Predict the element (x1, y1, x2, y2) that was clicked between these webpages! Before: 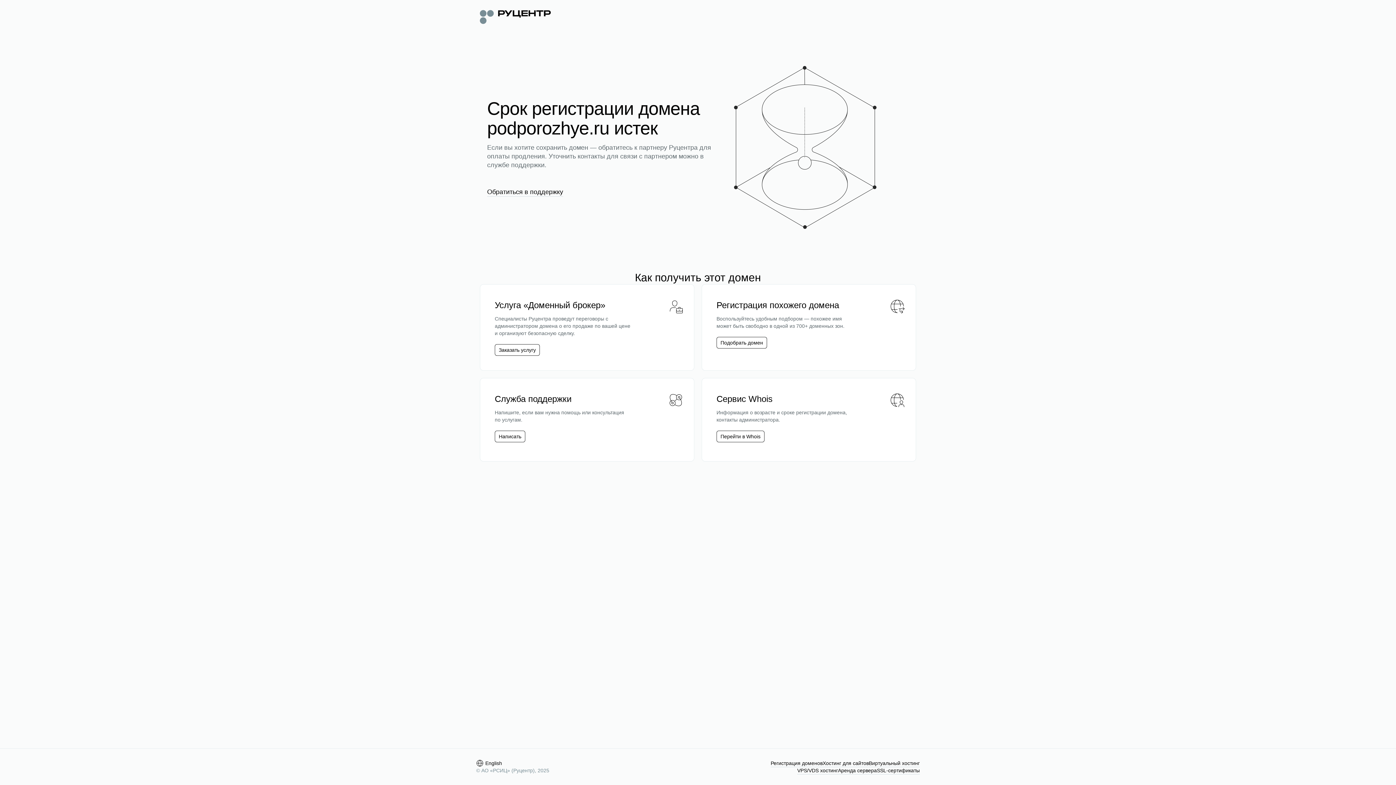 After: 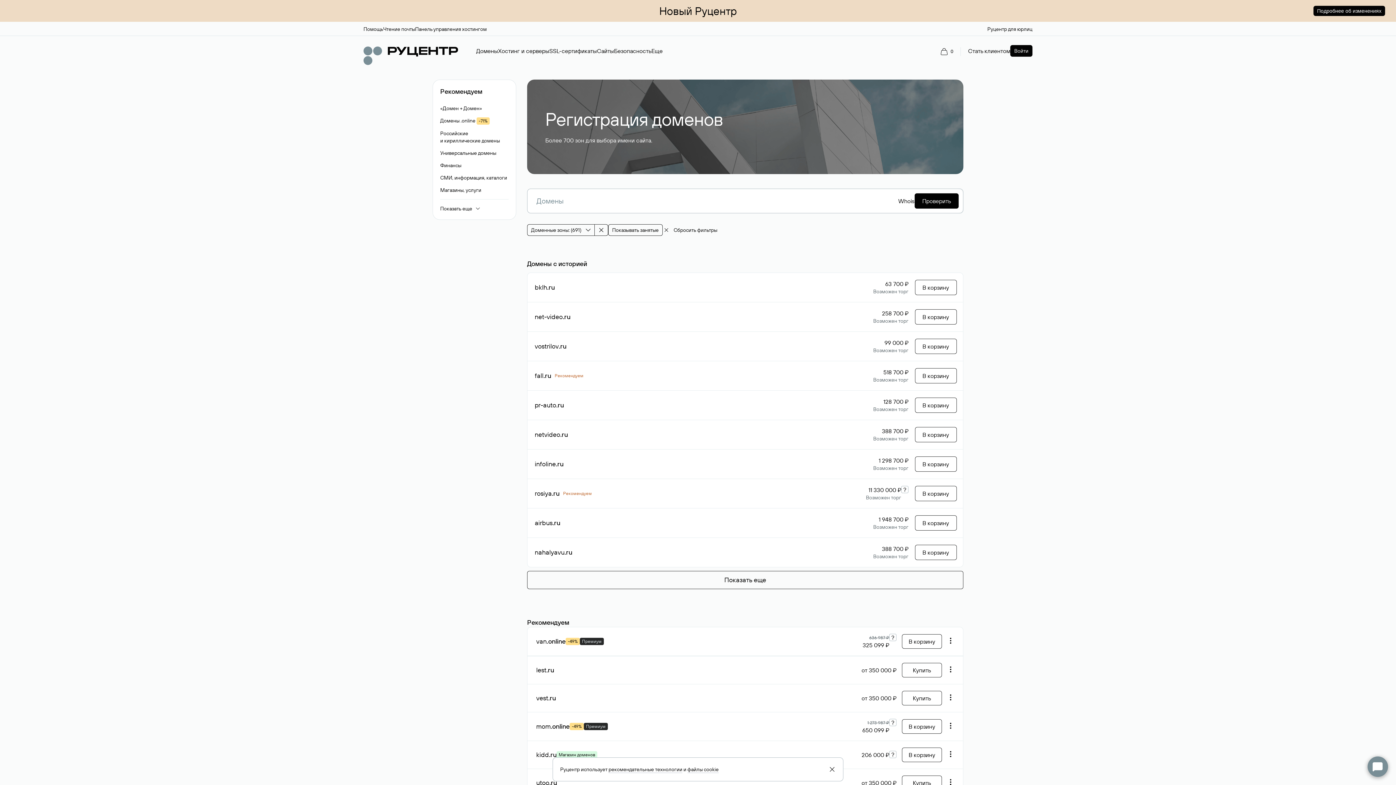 Action: label: Подобрать домен bbox: (720, 339, 763, 346)